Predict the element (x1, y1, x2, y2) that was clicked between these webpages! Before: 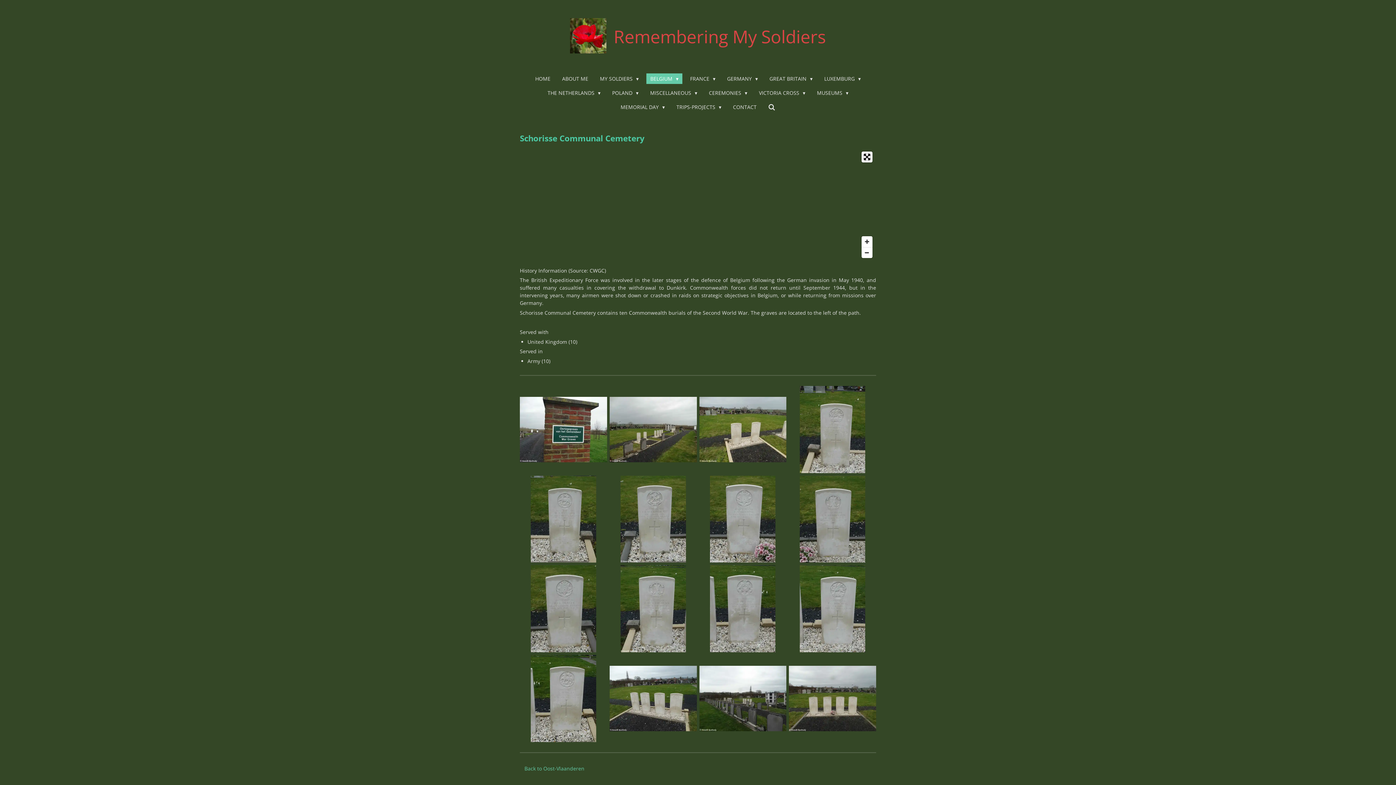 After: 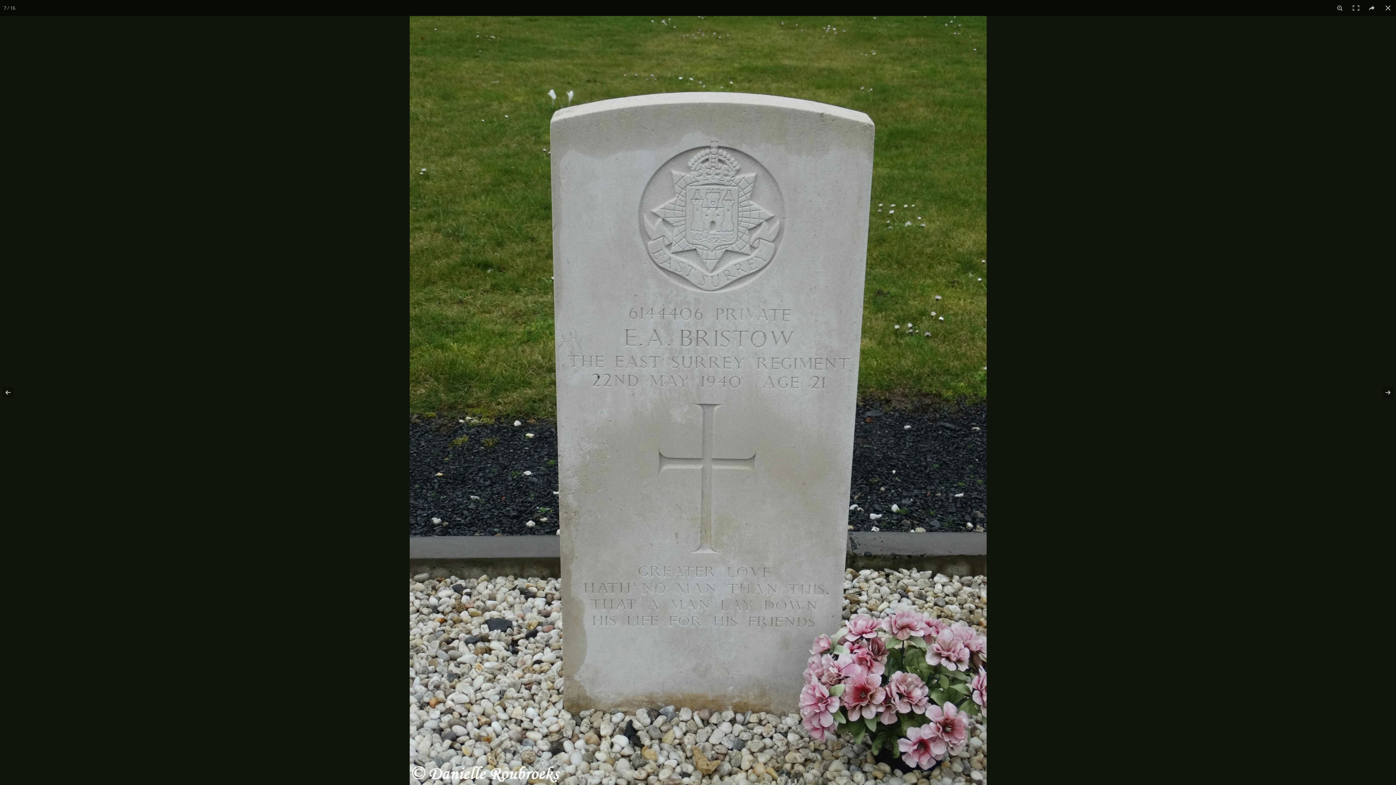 Action: bbox: (698, 474, 787, 564)